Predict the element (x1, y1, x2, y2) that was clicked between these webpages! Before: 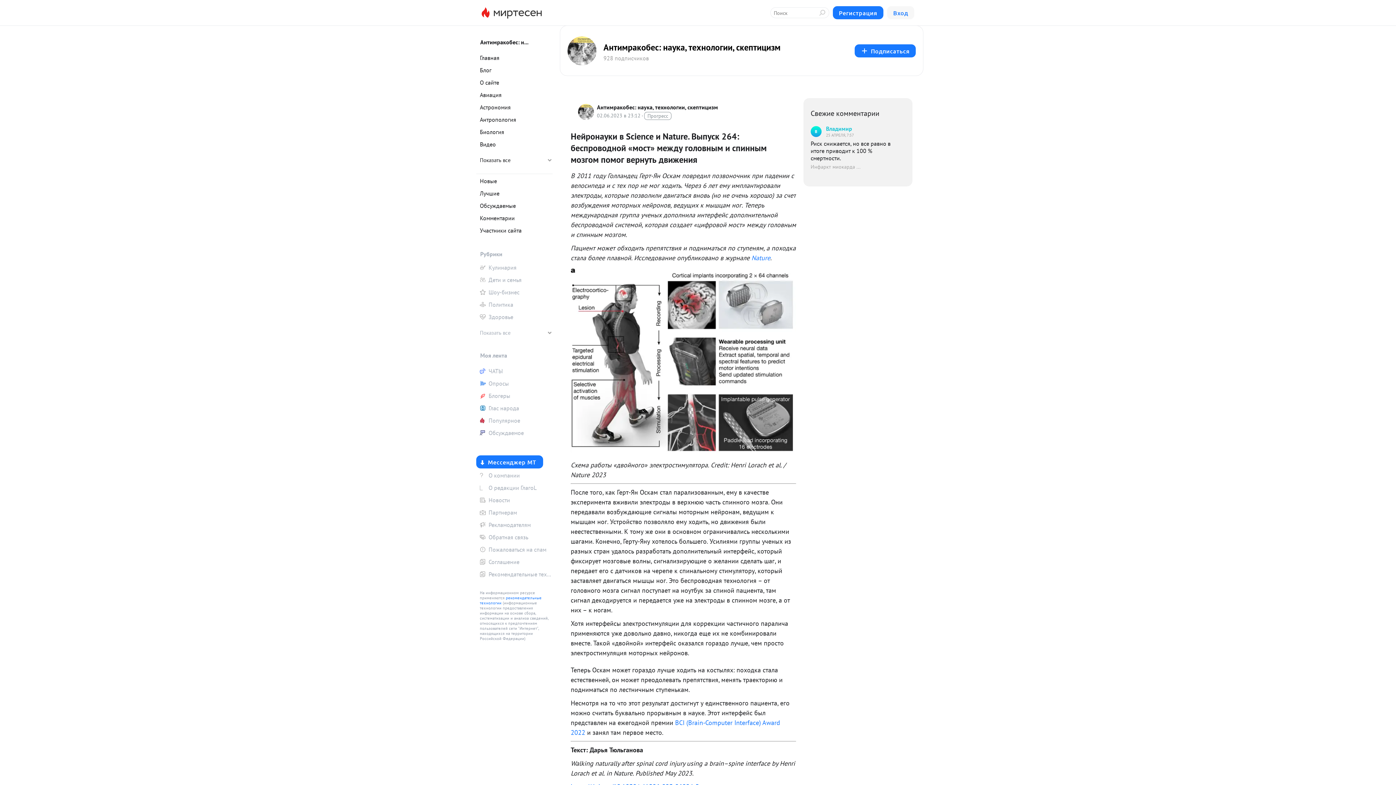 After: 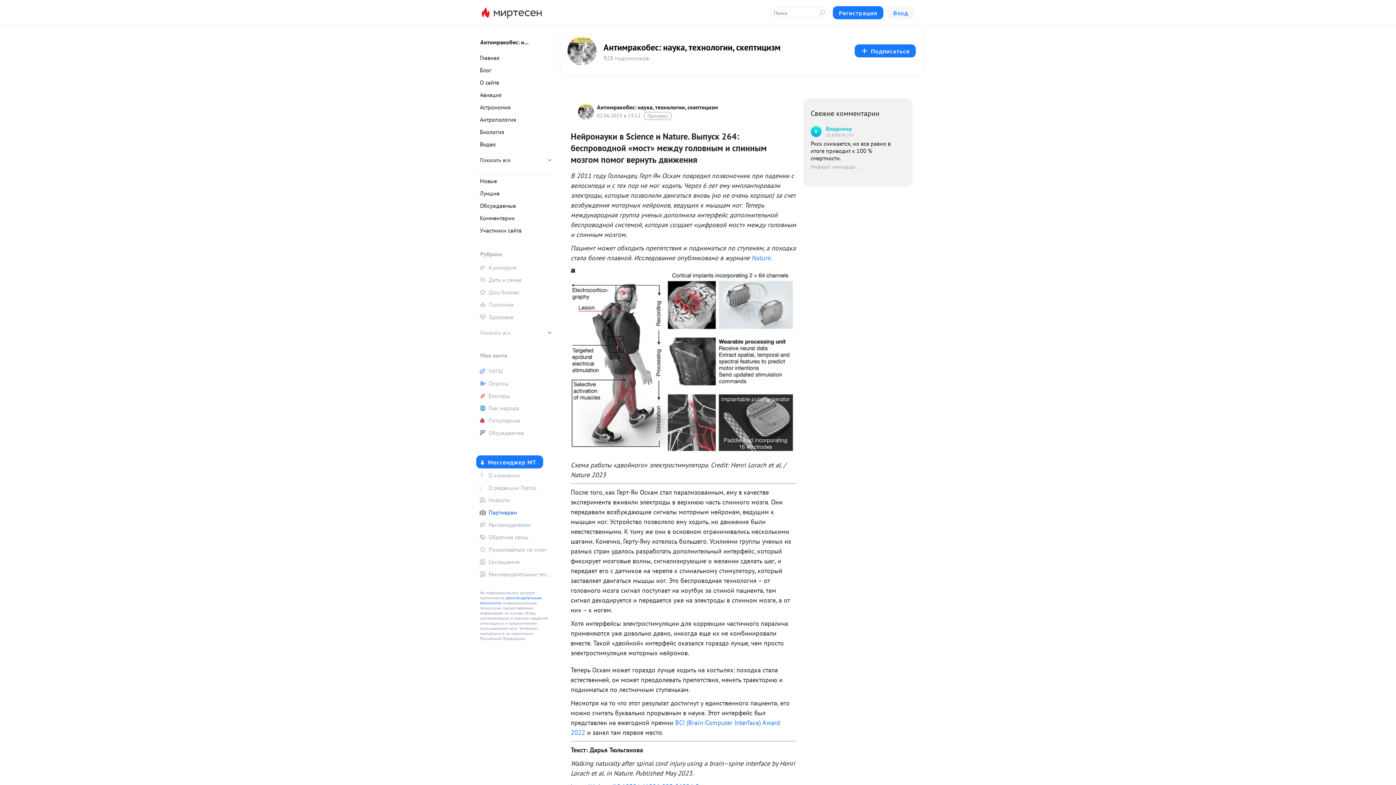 Action: bbox: (476, 507, 552, 518) label: Партнерам